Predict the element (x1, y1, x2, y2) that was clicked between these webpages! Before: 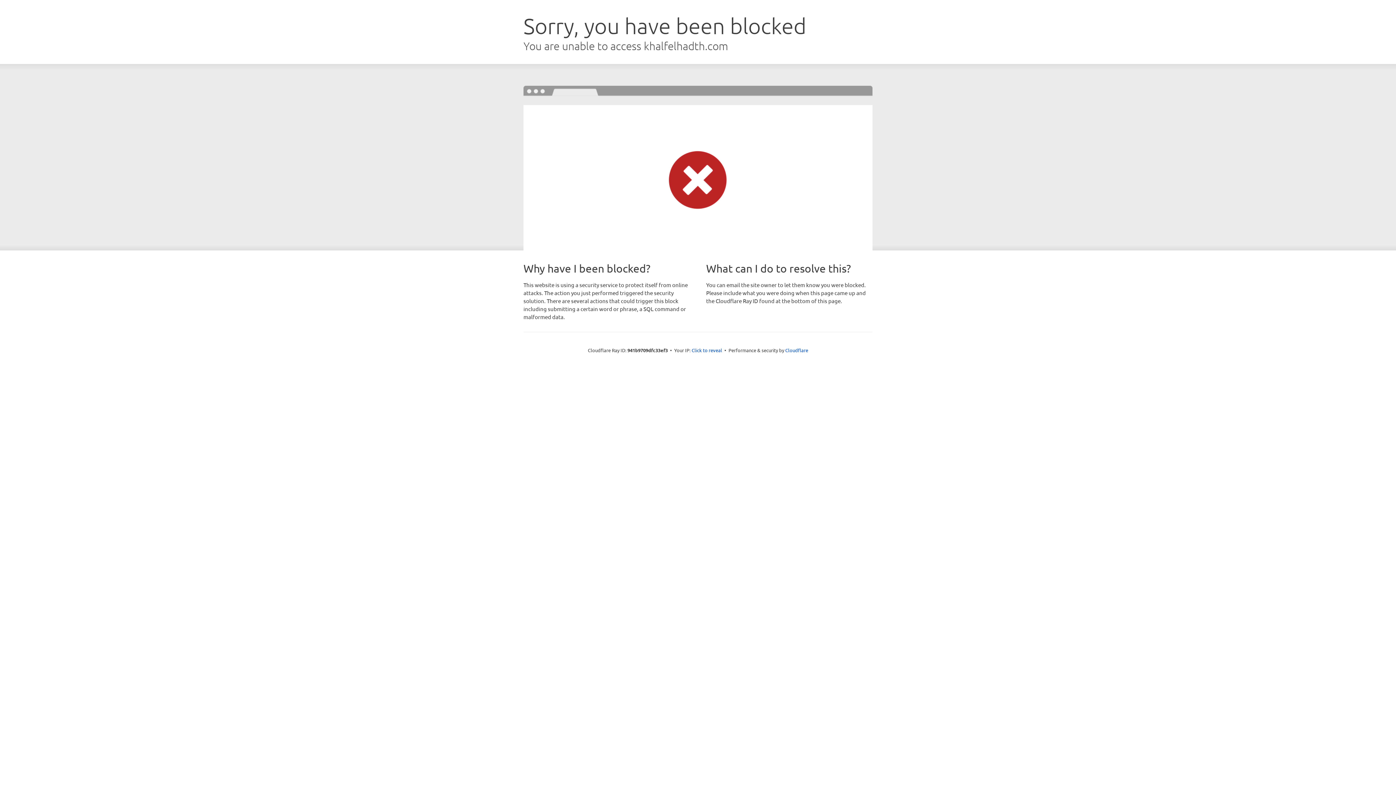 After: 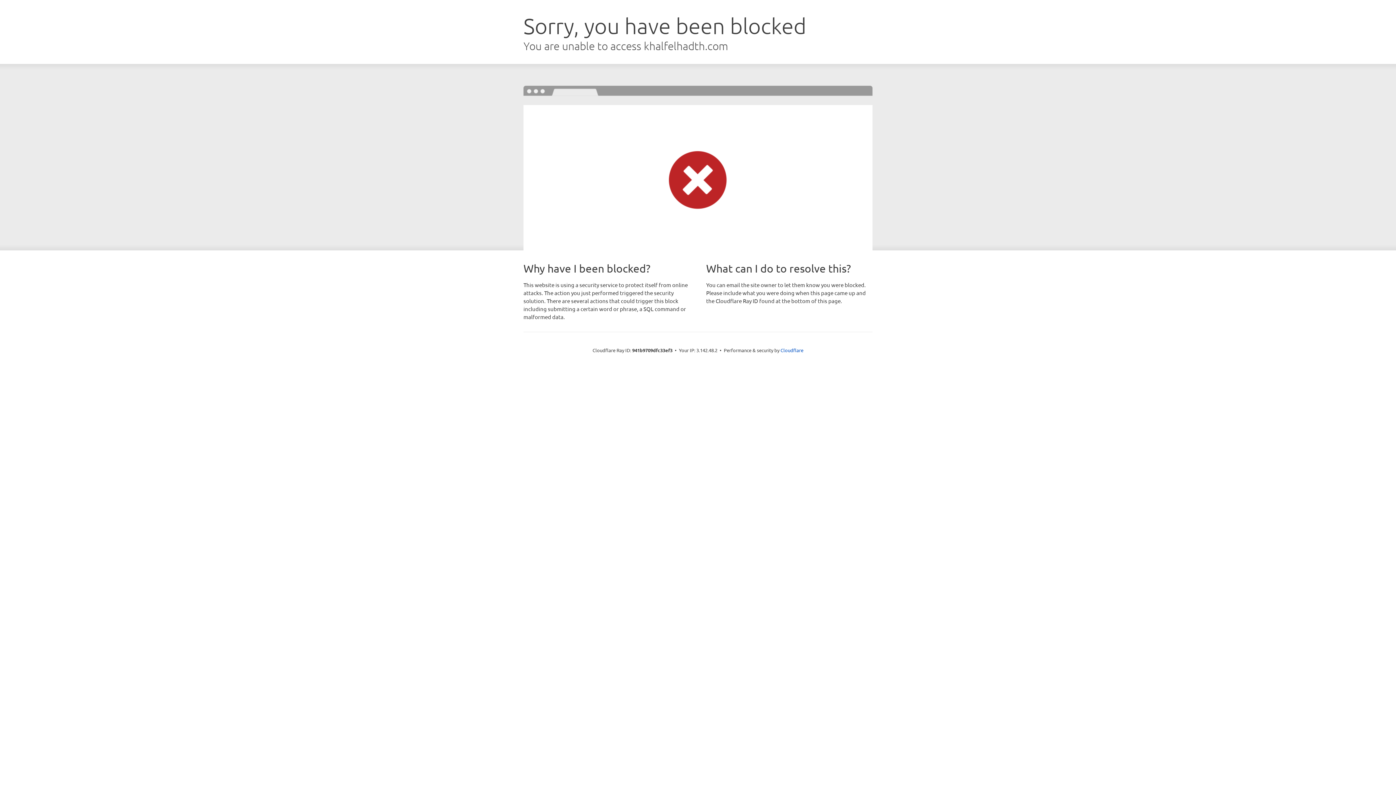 Action: bbox: (691, 346, 722, 353) label: Click to reveal